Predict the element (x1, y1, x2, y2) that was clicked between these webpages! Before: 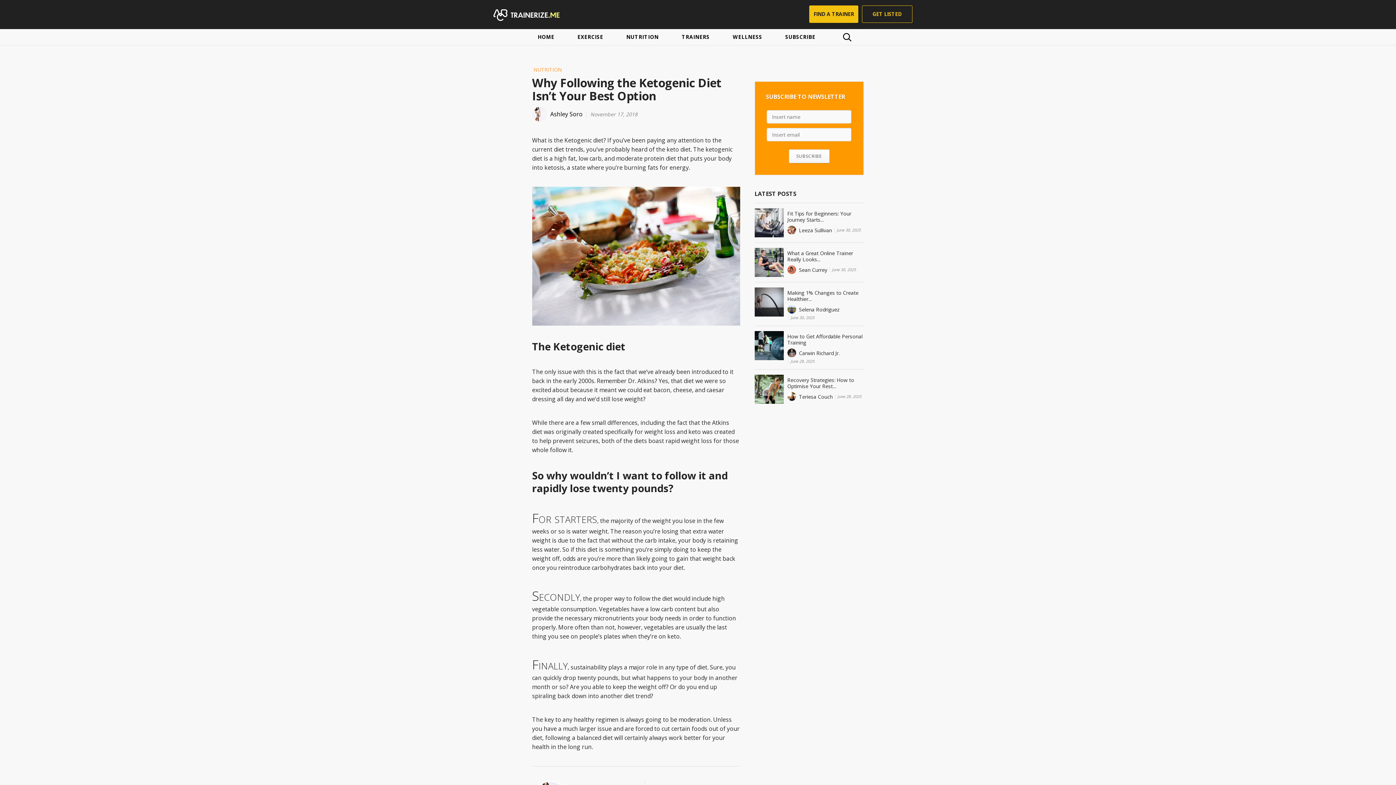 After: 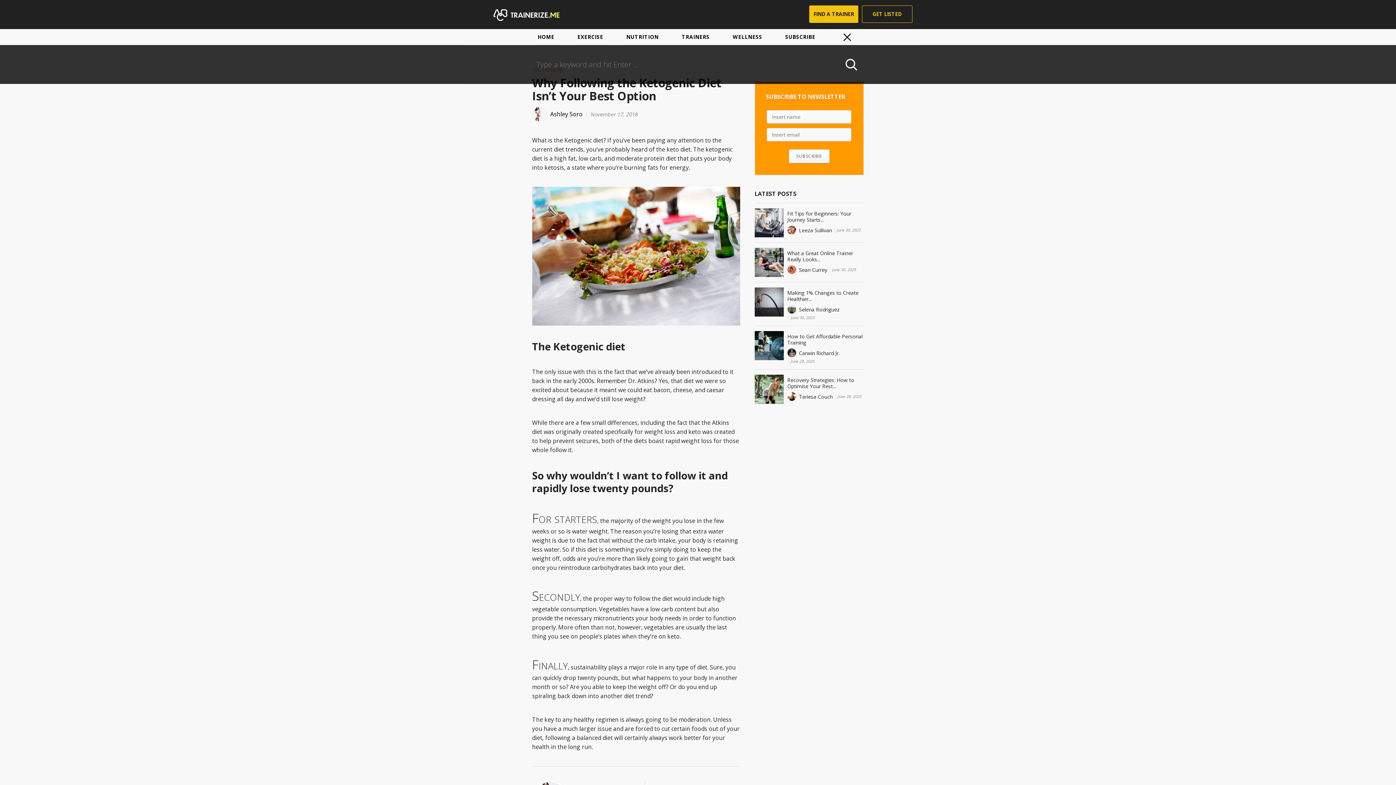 Action: bbox: (836, 29, 858, 45)